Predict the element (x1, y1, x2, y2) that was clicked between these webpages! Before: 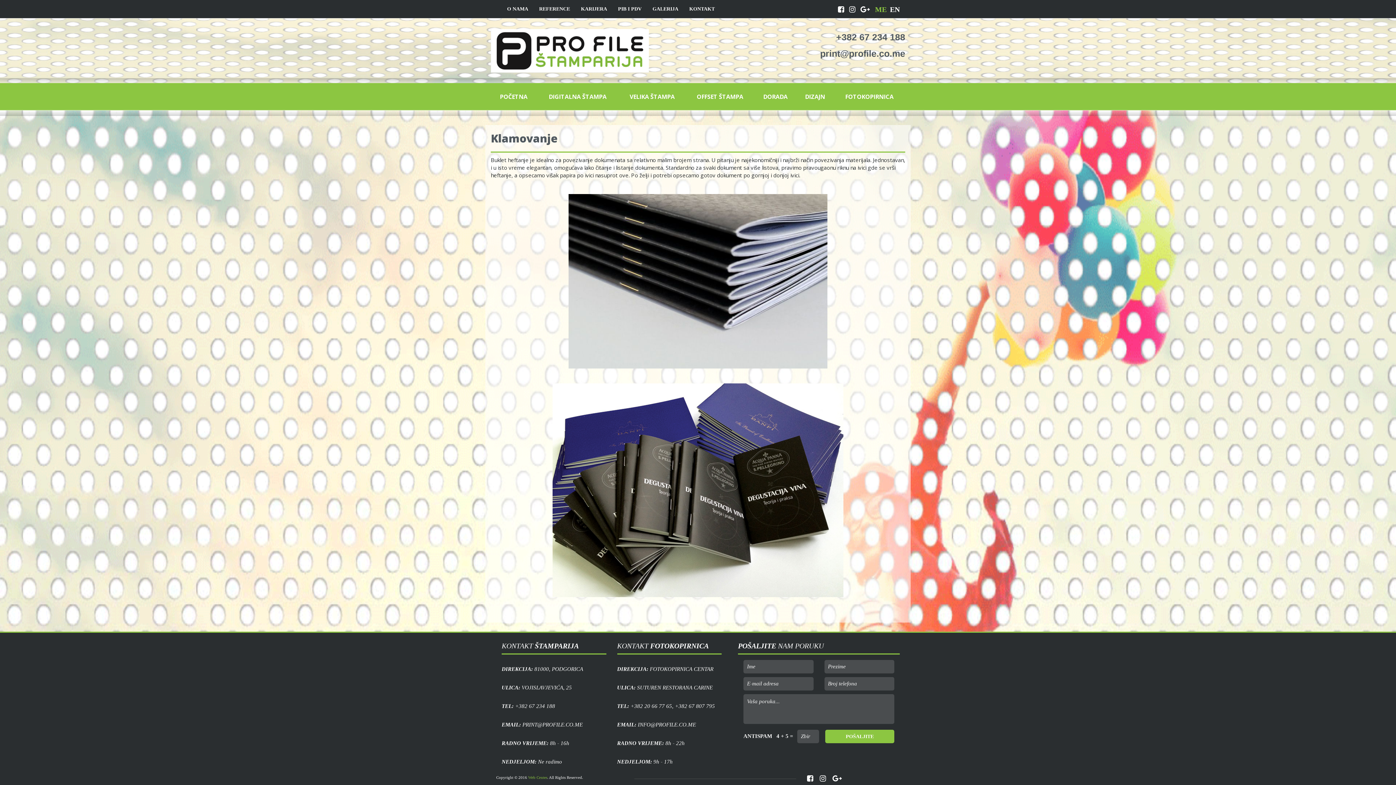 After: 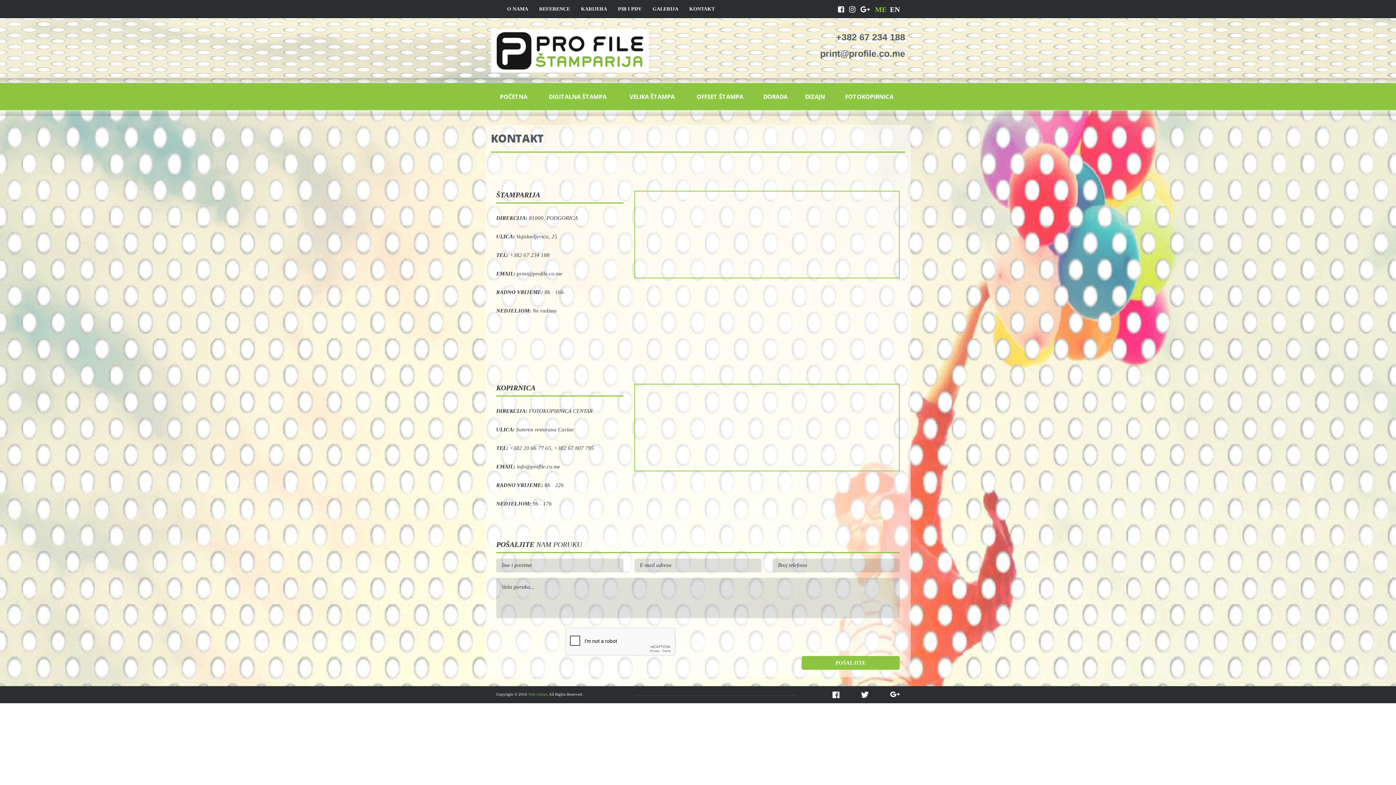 Action: label: KONTAKT bbox: (684, 0, 720, 18)